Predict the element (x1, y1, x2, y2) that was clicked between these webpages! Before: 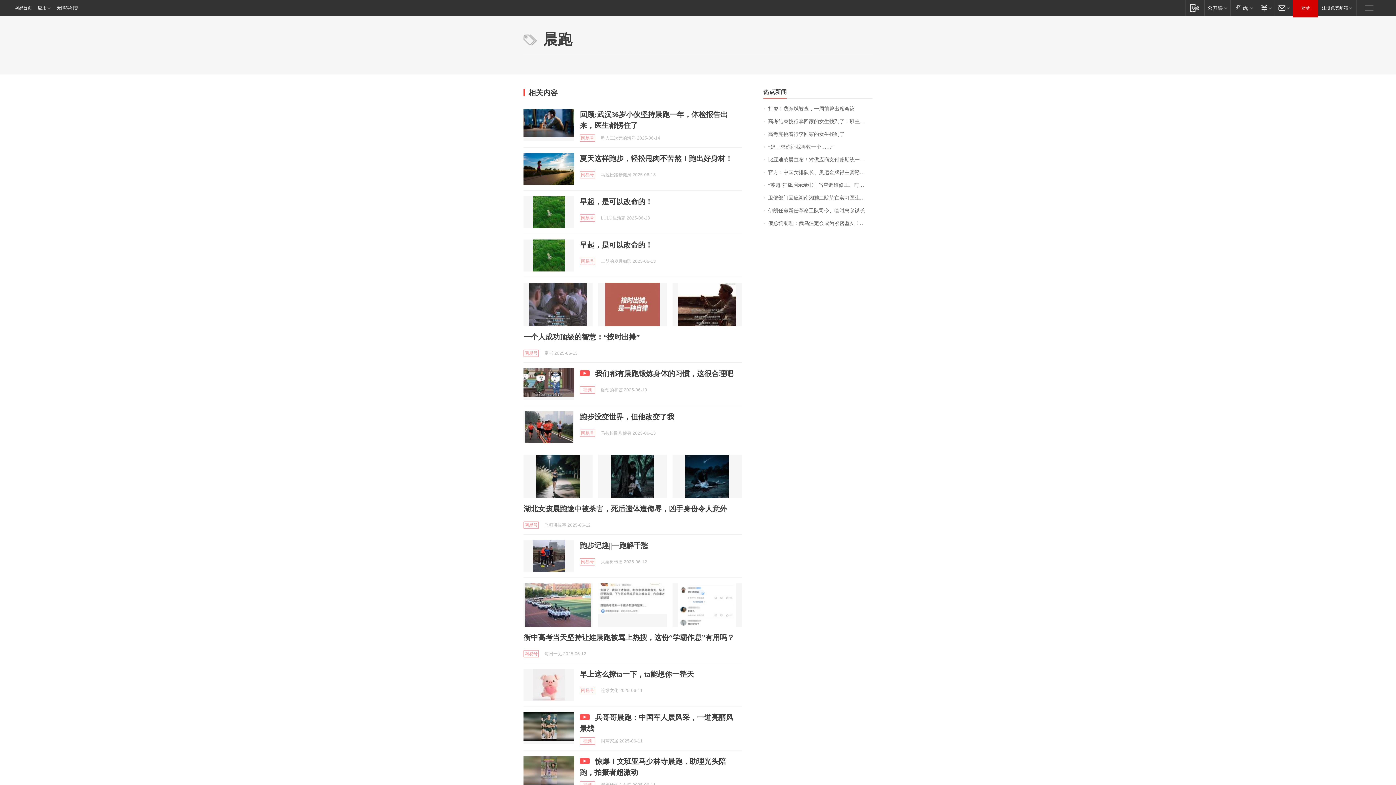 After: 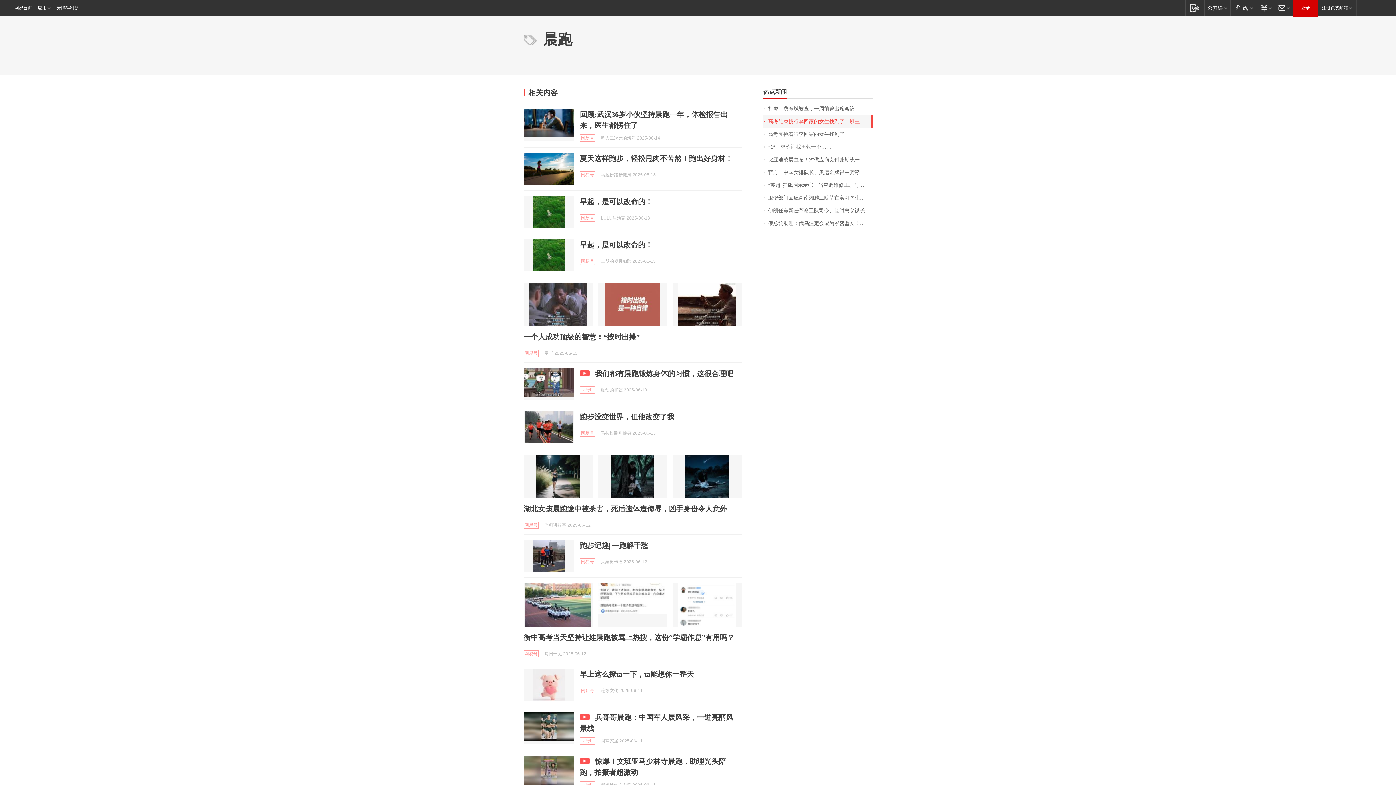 Action: bbox: (763, 115, 872, 128) label: 高考结束挑行李回家的女生找到了！班主任：她很刻苦朴实，父亲在外打工